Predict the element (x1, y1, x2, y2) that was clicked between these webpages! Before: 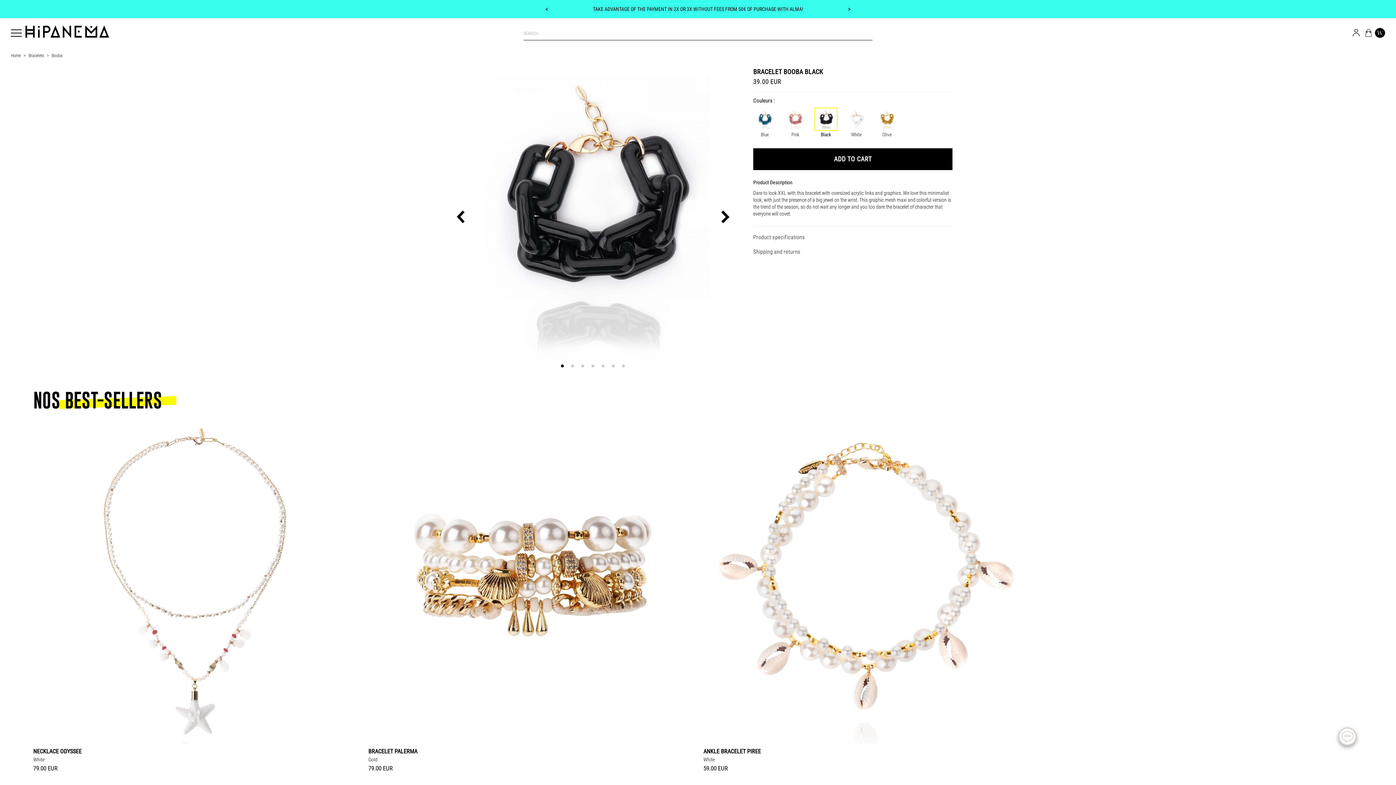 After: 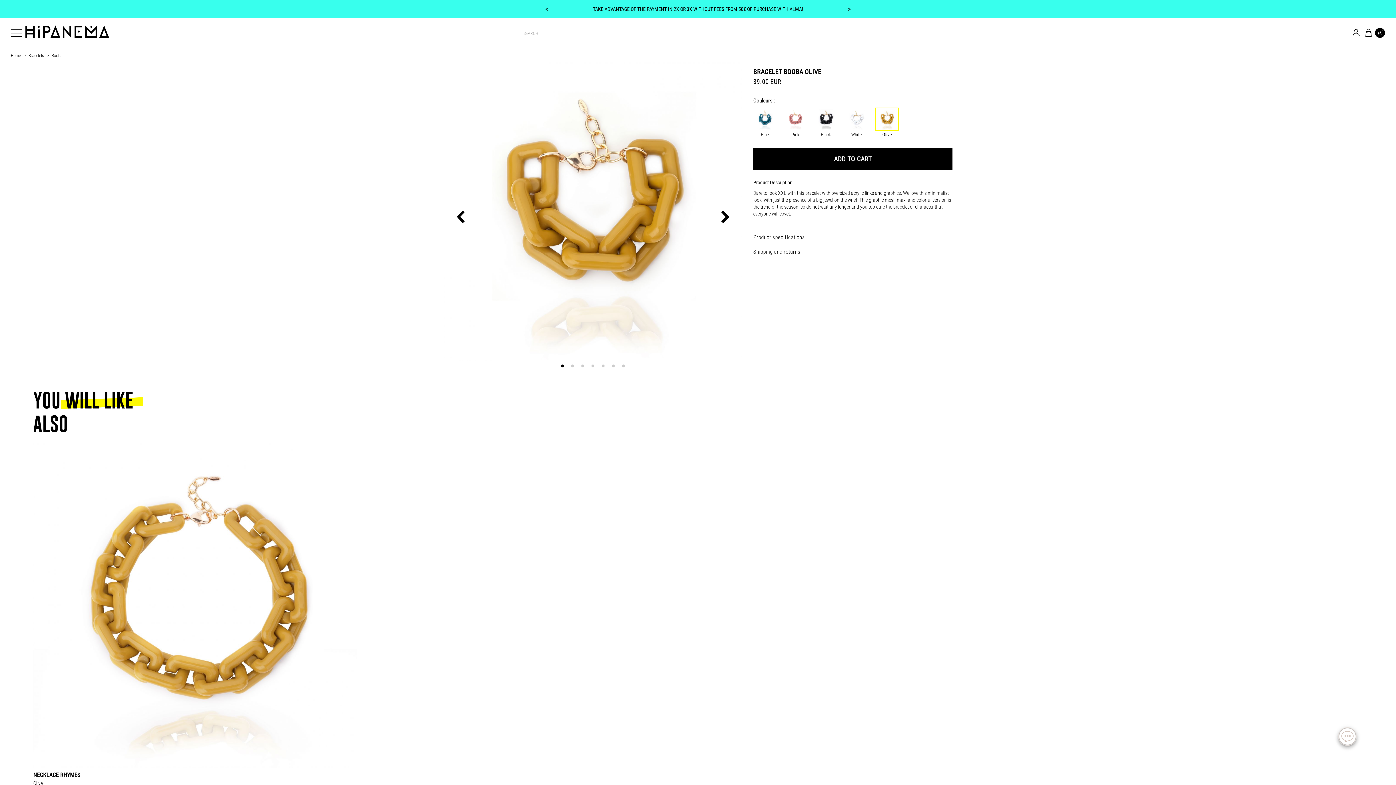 Action: label: Olive bbox: (872, 107, 902, 138)